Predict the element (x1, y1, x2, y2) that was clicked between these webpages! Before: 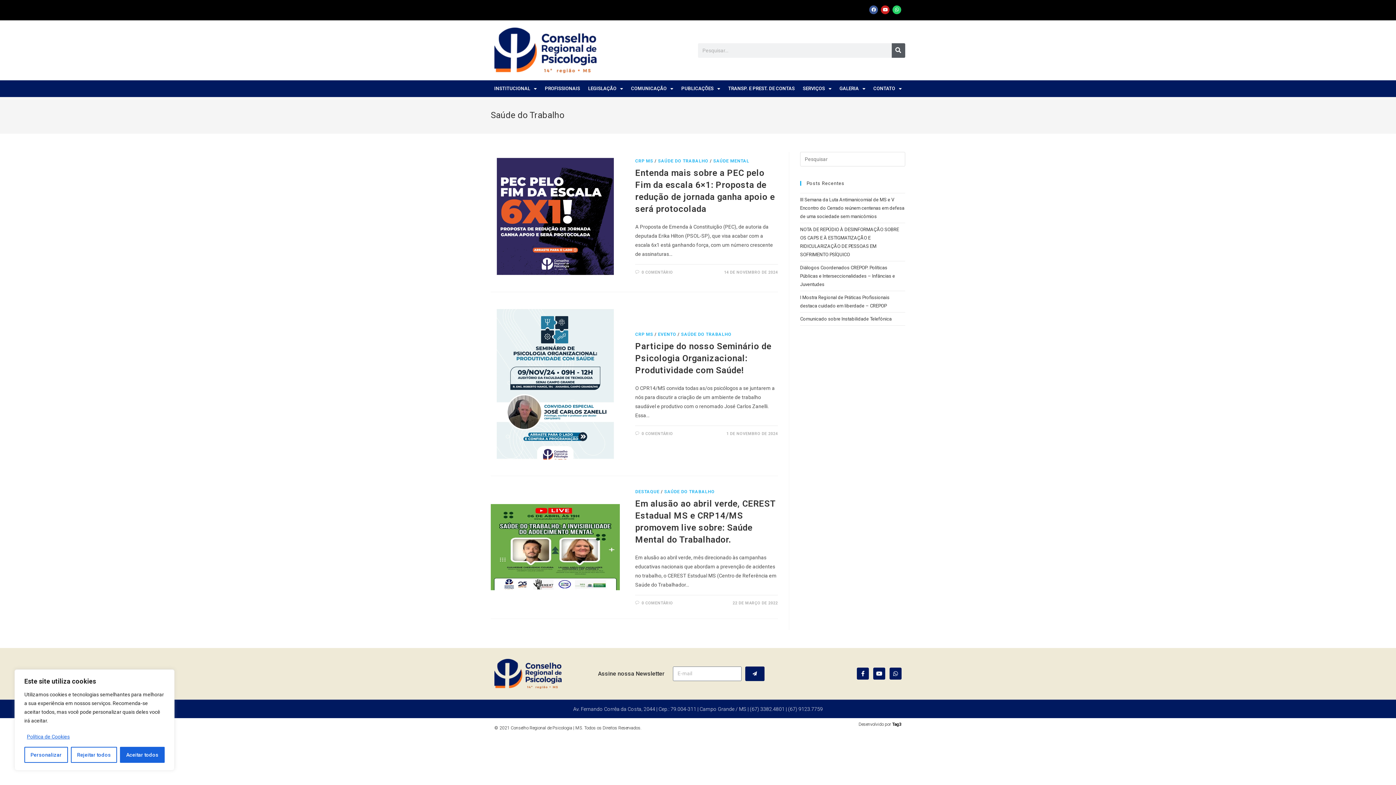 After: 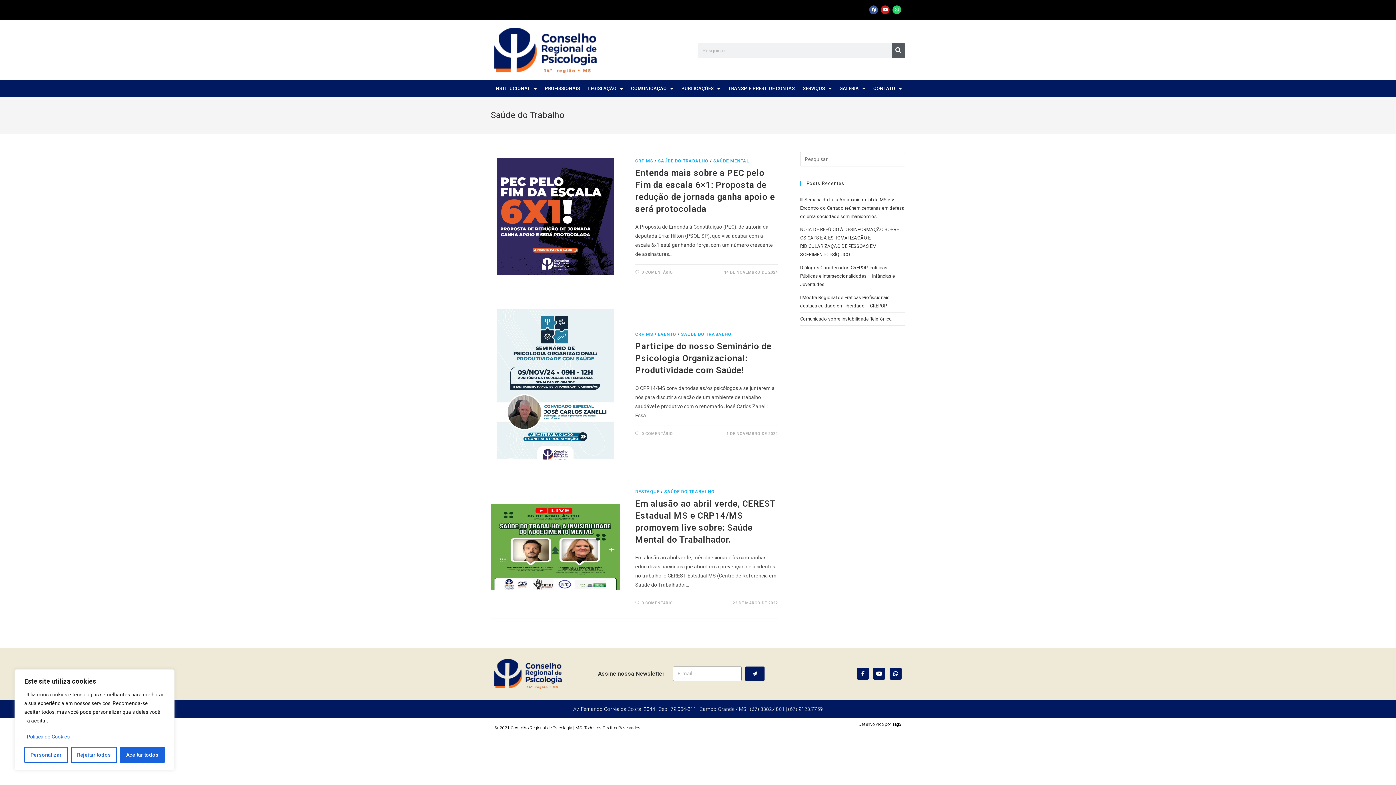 Action: bbox: (681, 332, 731, 337) label: SAÚDE DO TRABALHO